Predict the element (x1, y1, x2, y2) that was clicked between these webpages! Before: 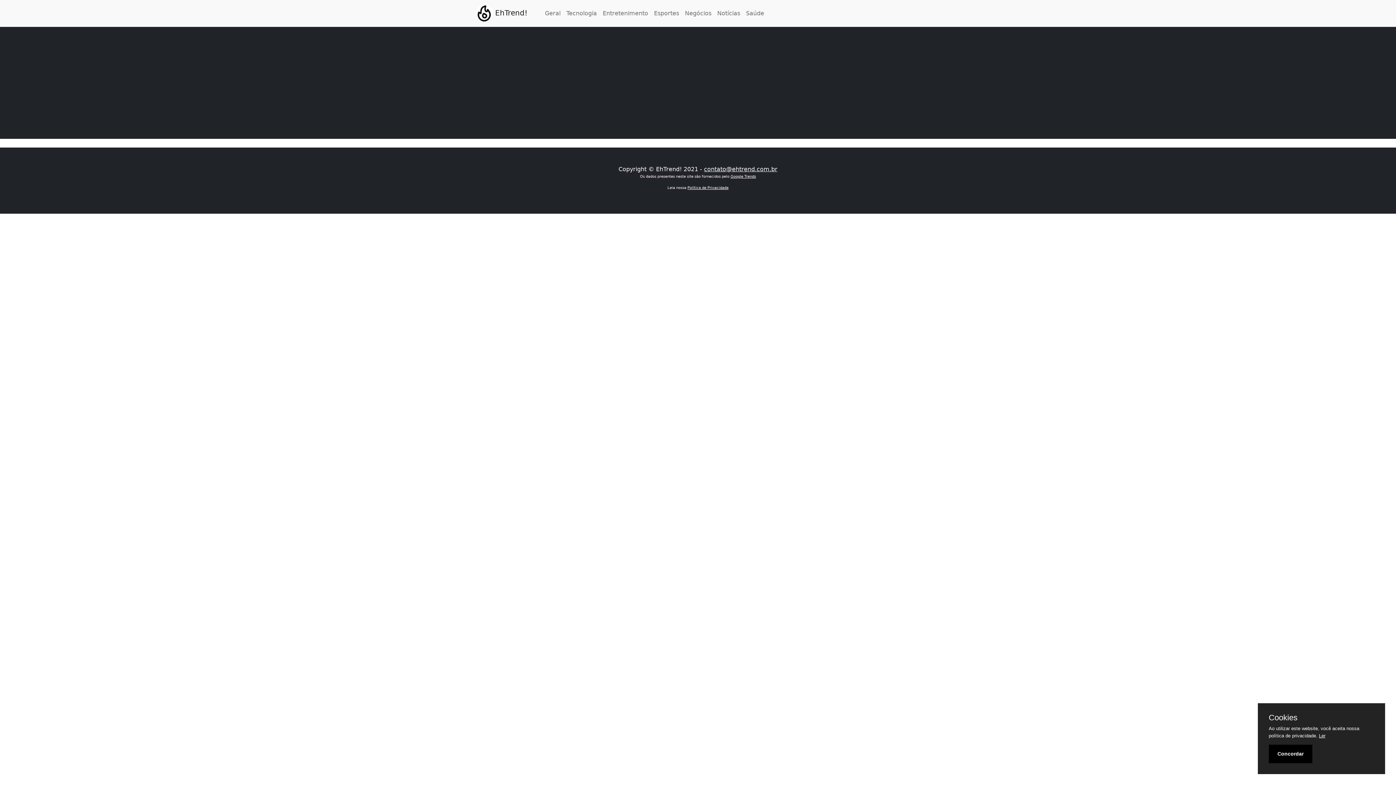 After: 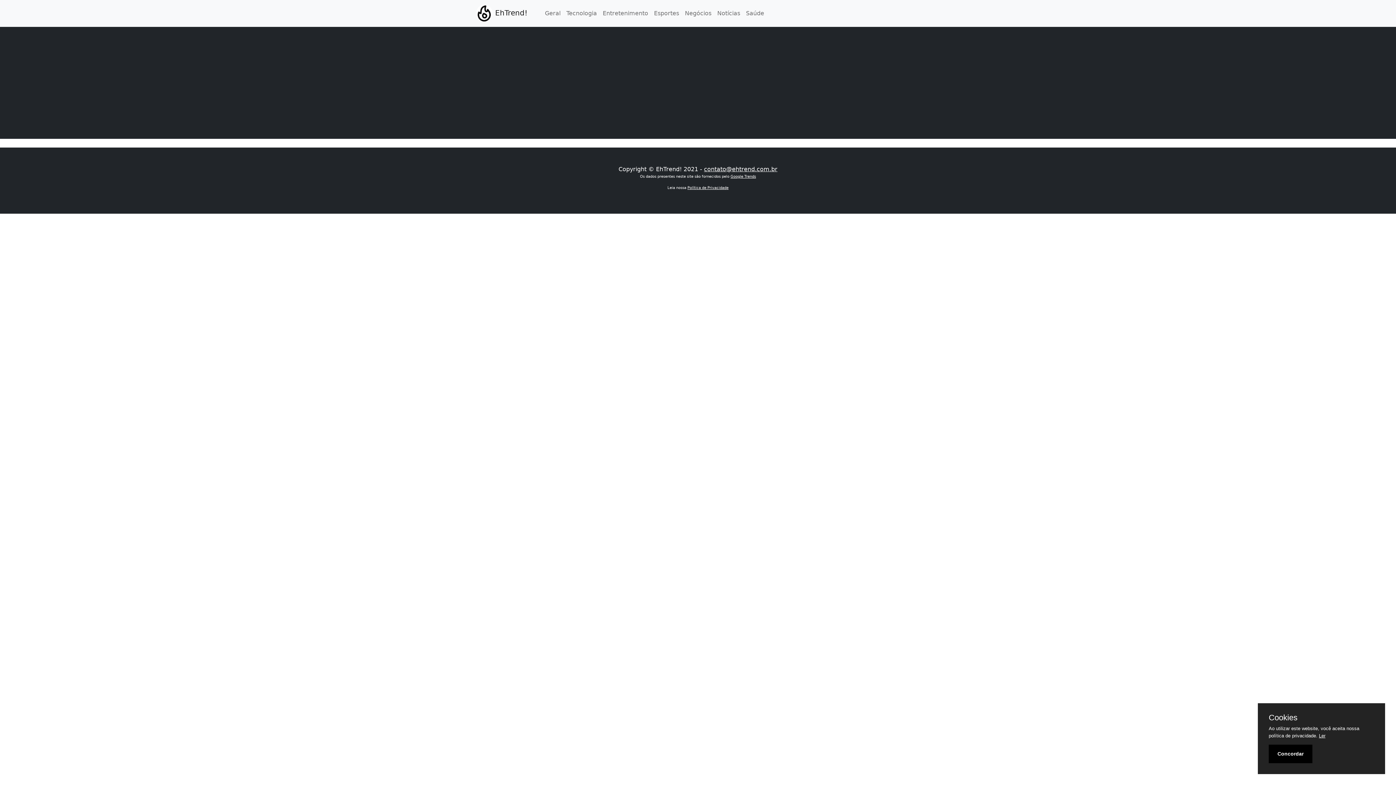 Action: bbox: (730, 174, 756, 178) label: Google Trends